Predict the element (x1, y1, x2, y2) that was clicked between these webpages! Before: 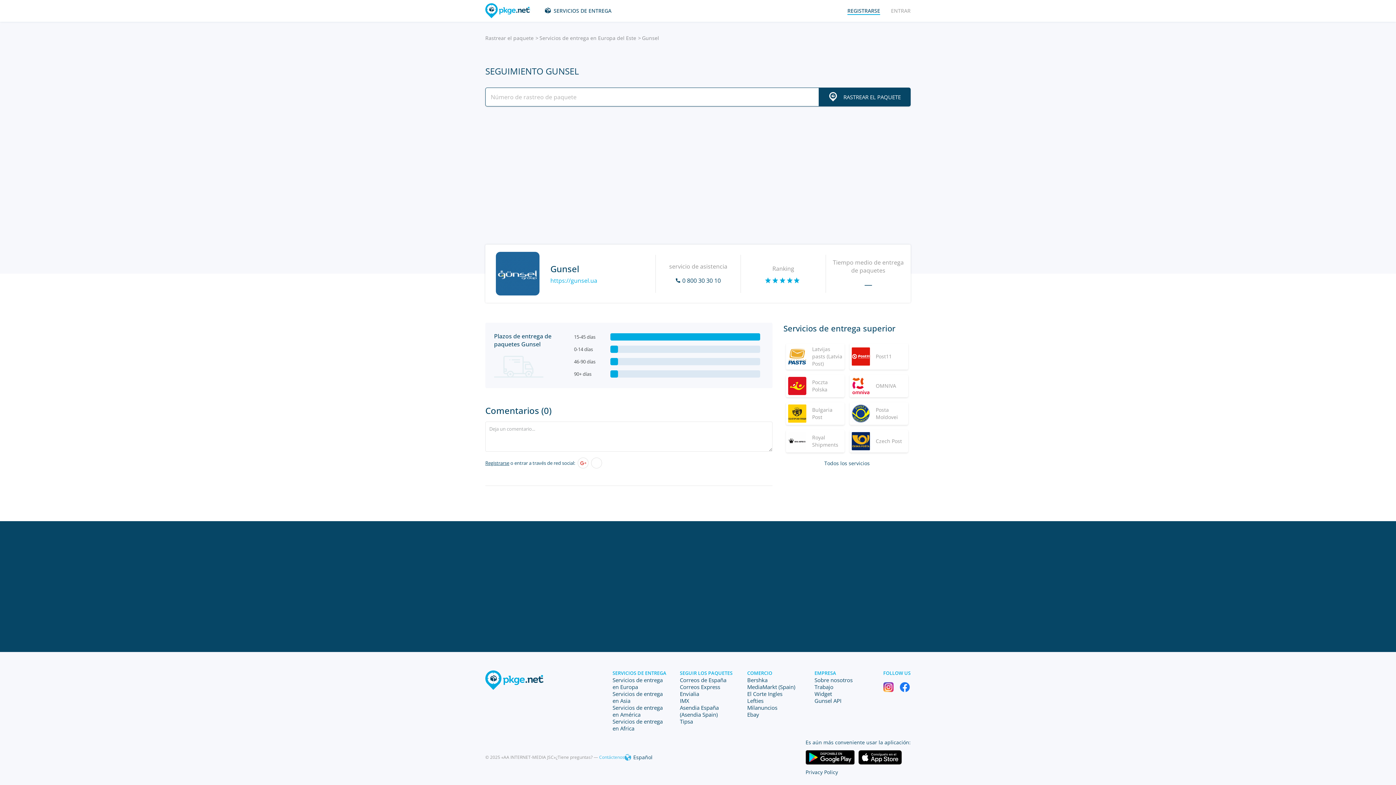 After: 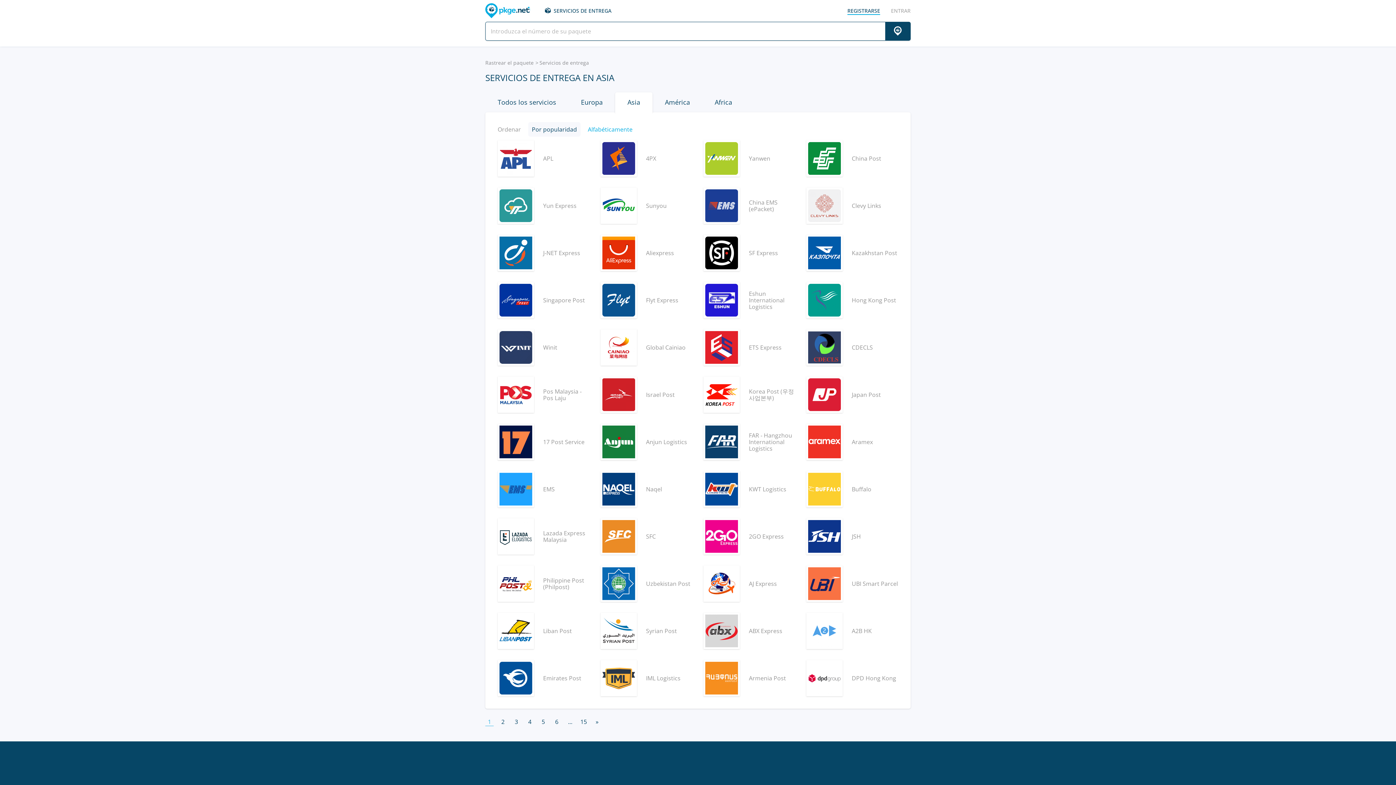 Action: bbox: (612, 690, 662, 704) label: Servicios de entrega en Asia